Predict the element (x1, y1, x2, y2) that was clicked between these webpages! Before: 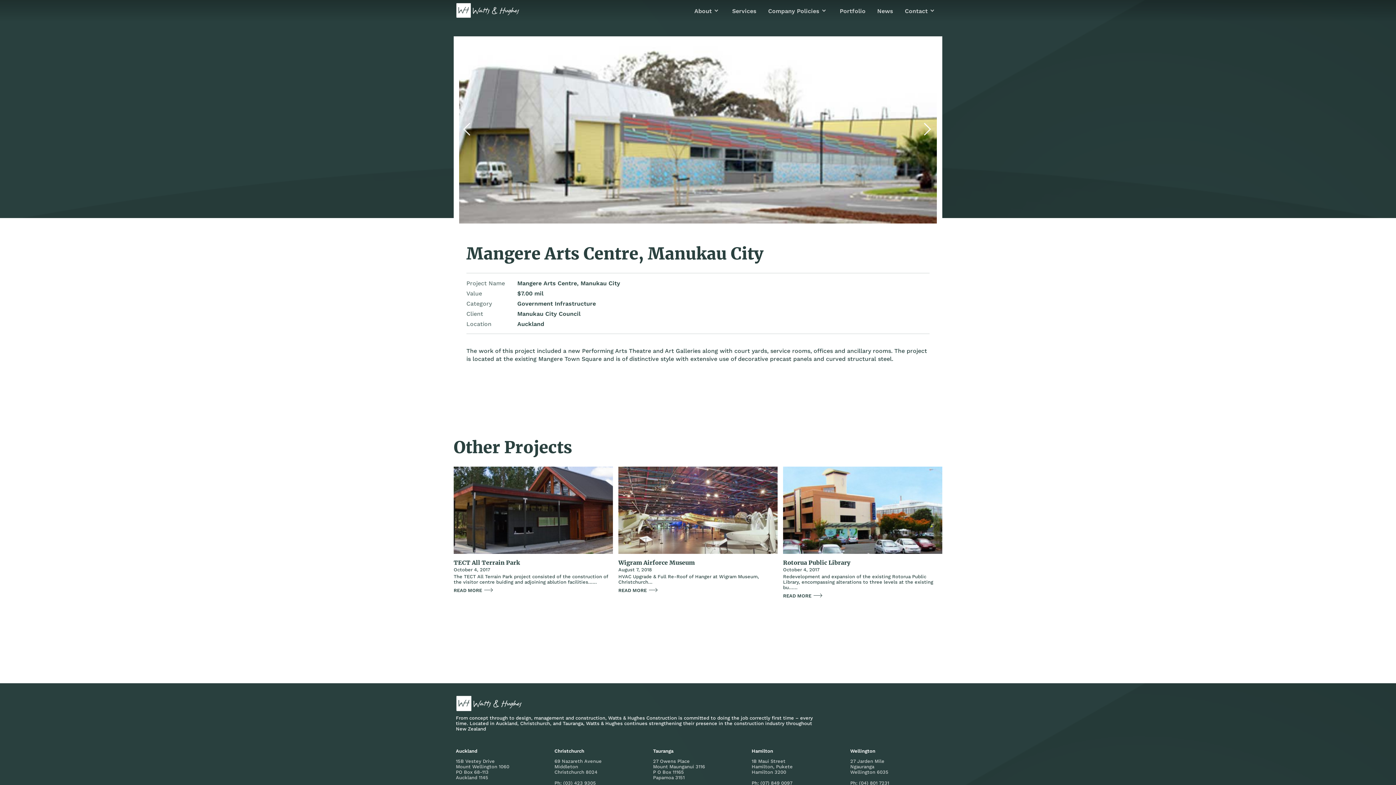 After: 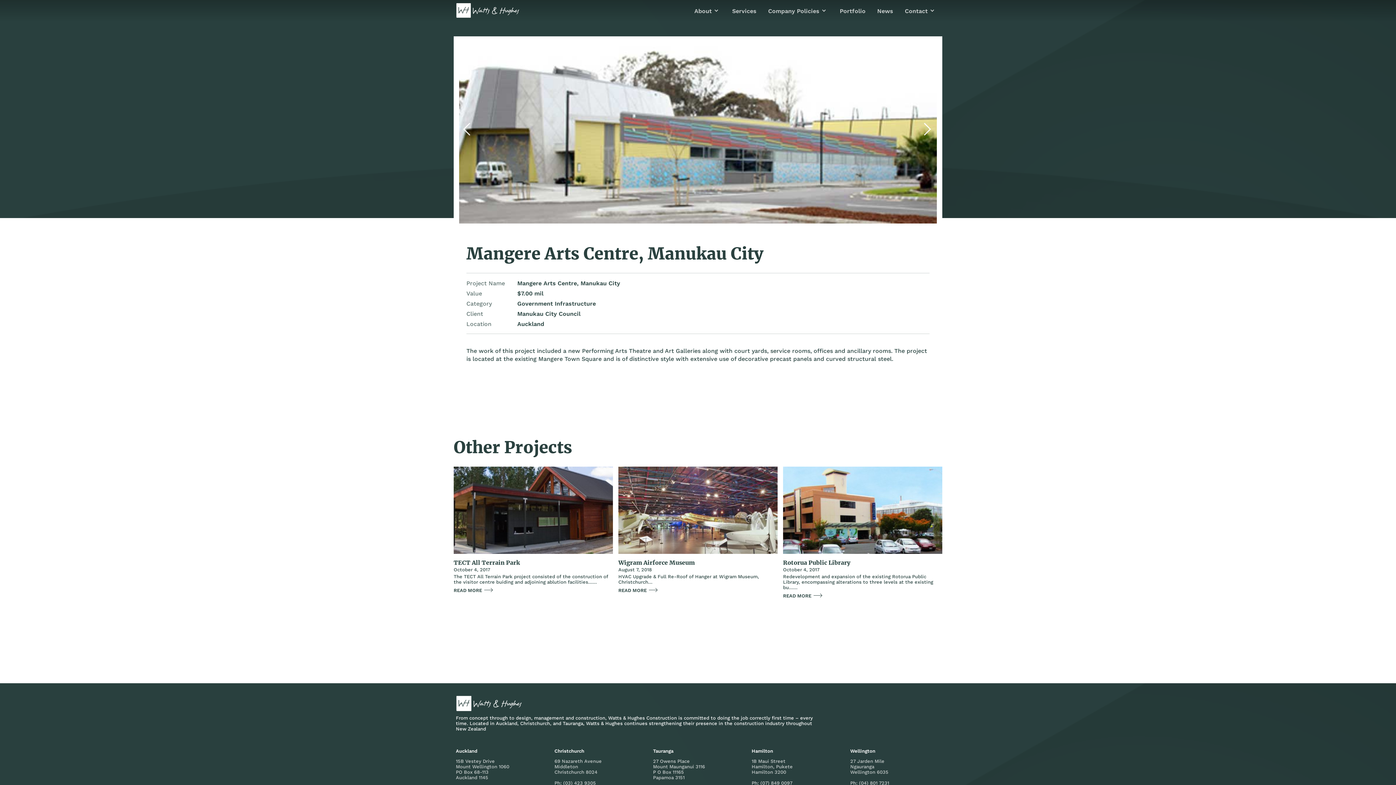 Action: label: Next bbox: (918, 124, 933, 141)